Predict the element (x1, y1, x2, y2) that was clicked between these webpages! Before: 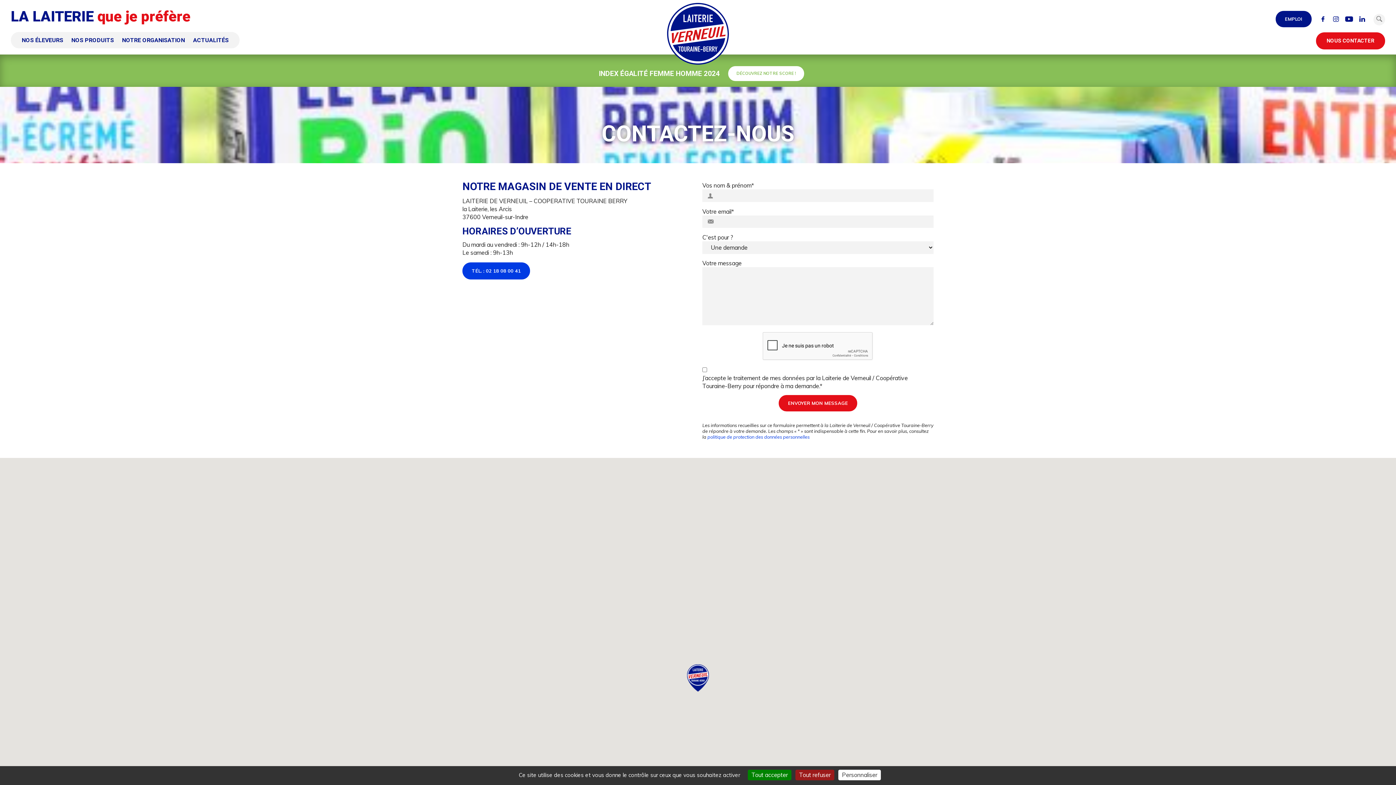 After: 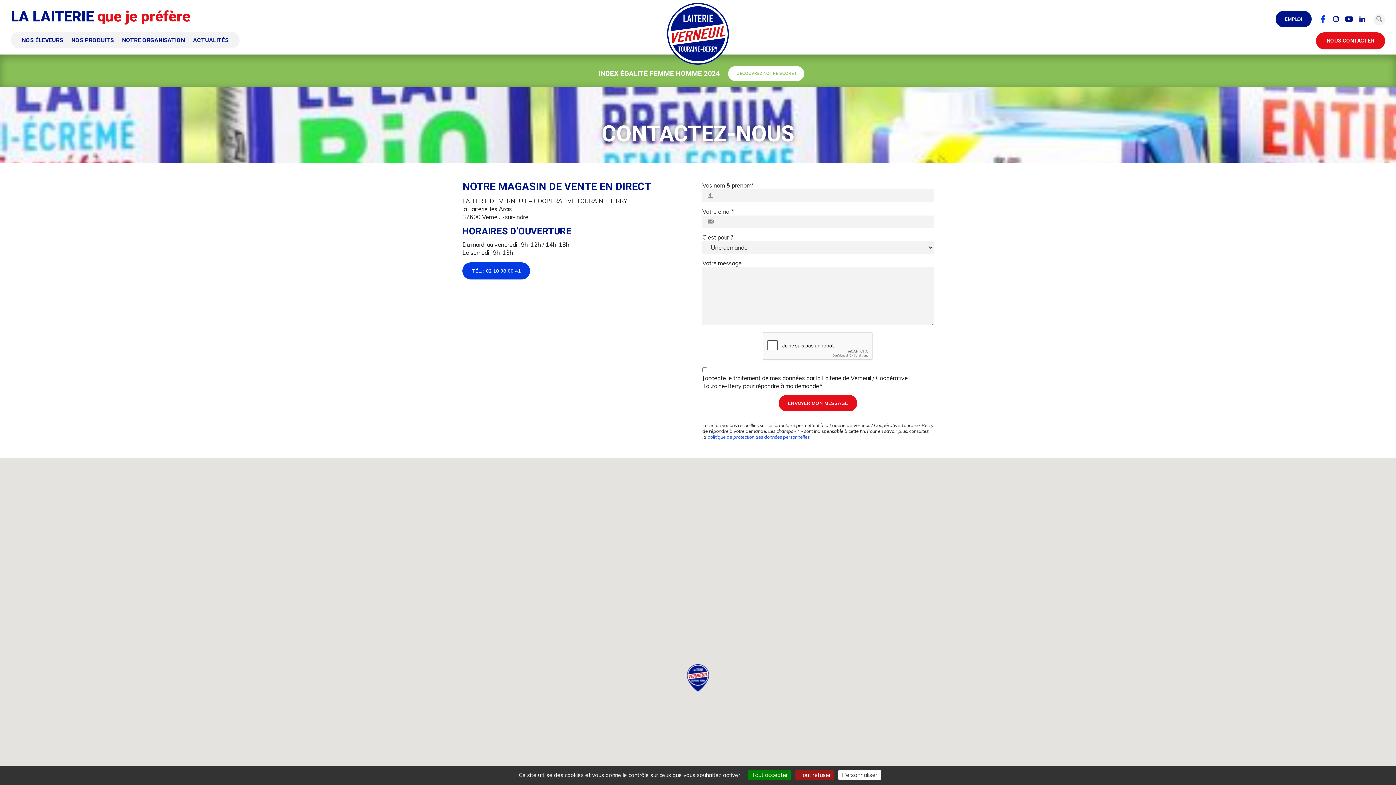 Action: bbox: (1317, 13, 1329, 25)